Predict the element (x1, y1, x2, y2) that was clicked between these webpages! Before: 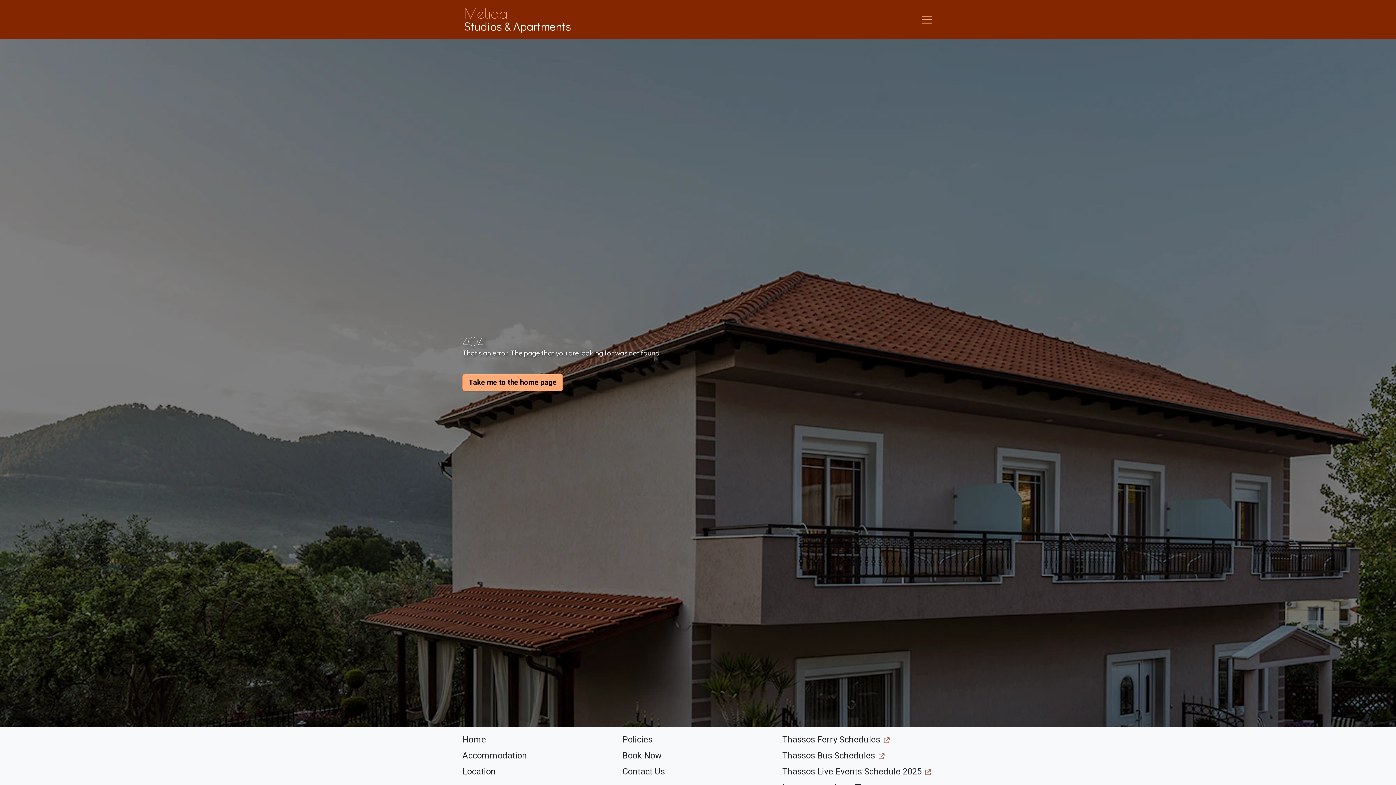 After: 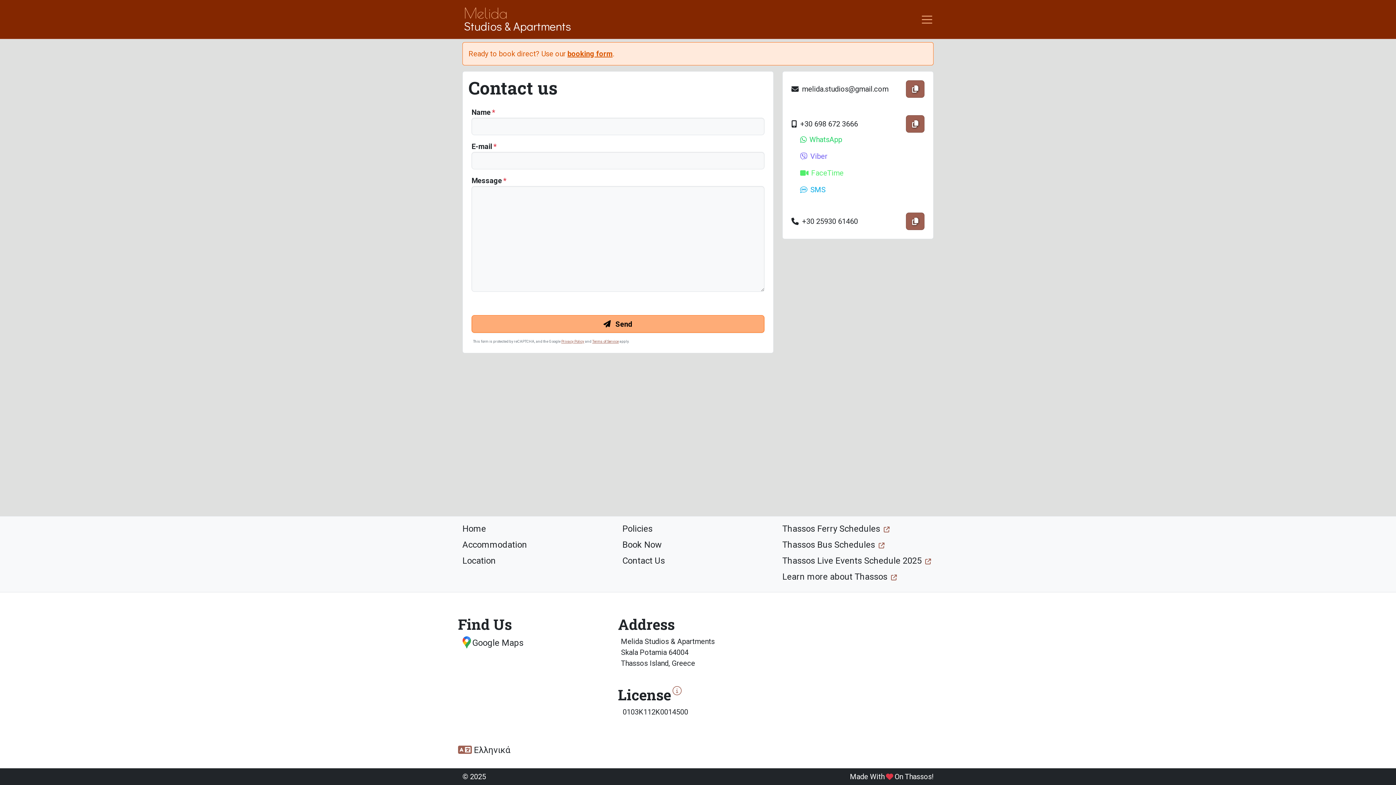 Action: label: Contact Us bbox: (622, 766, 665, 777)